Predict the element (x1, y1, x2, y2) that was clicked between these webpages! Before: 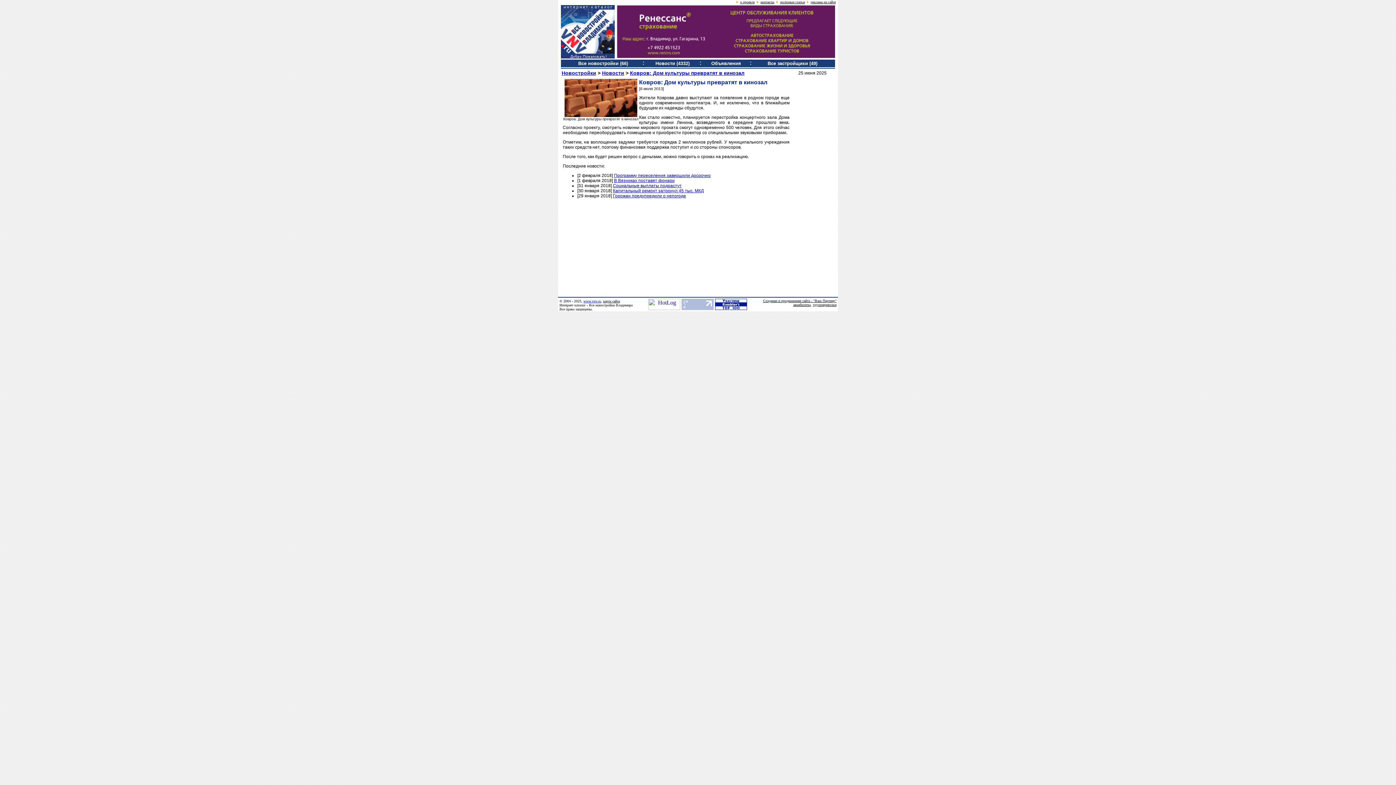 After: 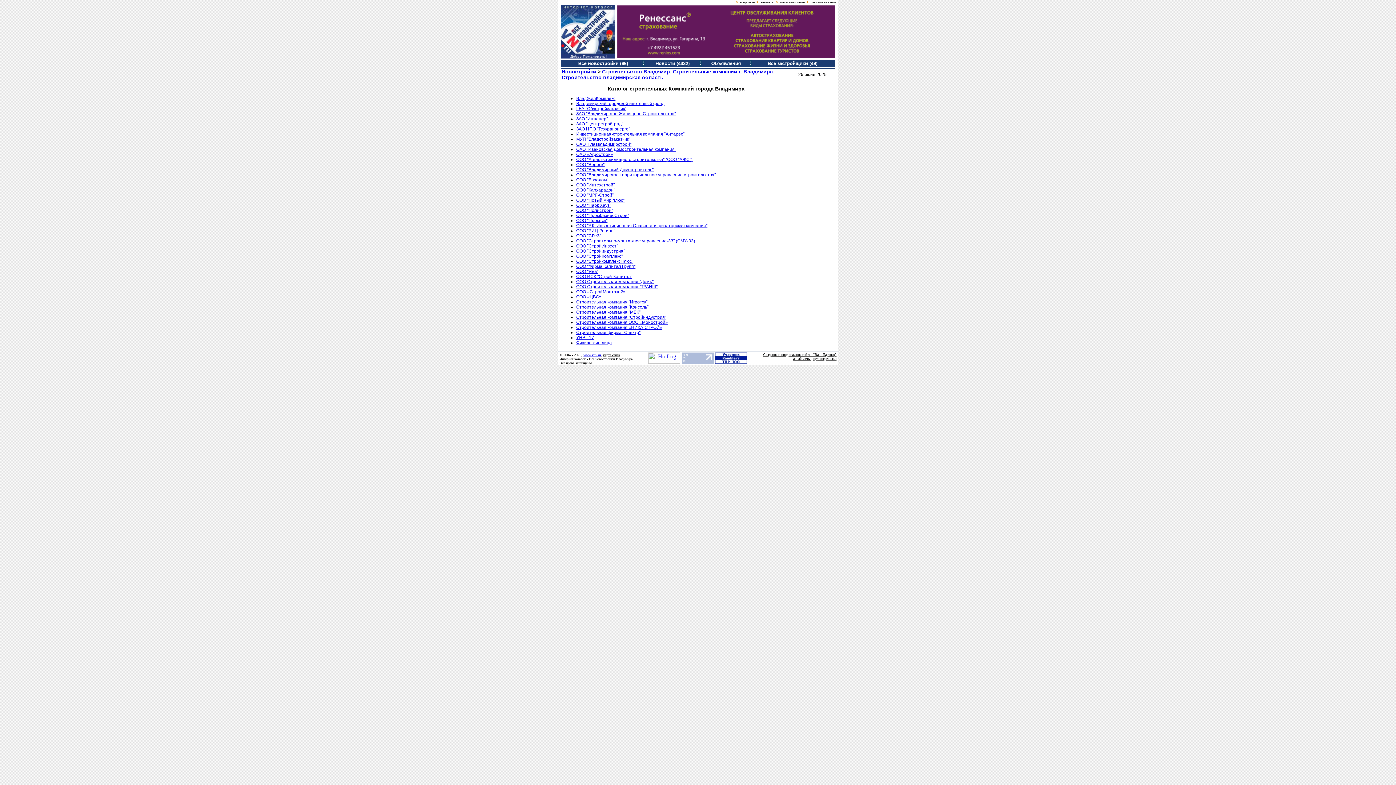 Action: bbox: (767, 60, 817, 66) label: Все застройщики (49)